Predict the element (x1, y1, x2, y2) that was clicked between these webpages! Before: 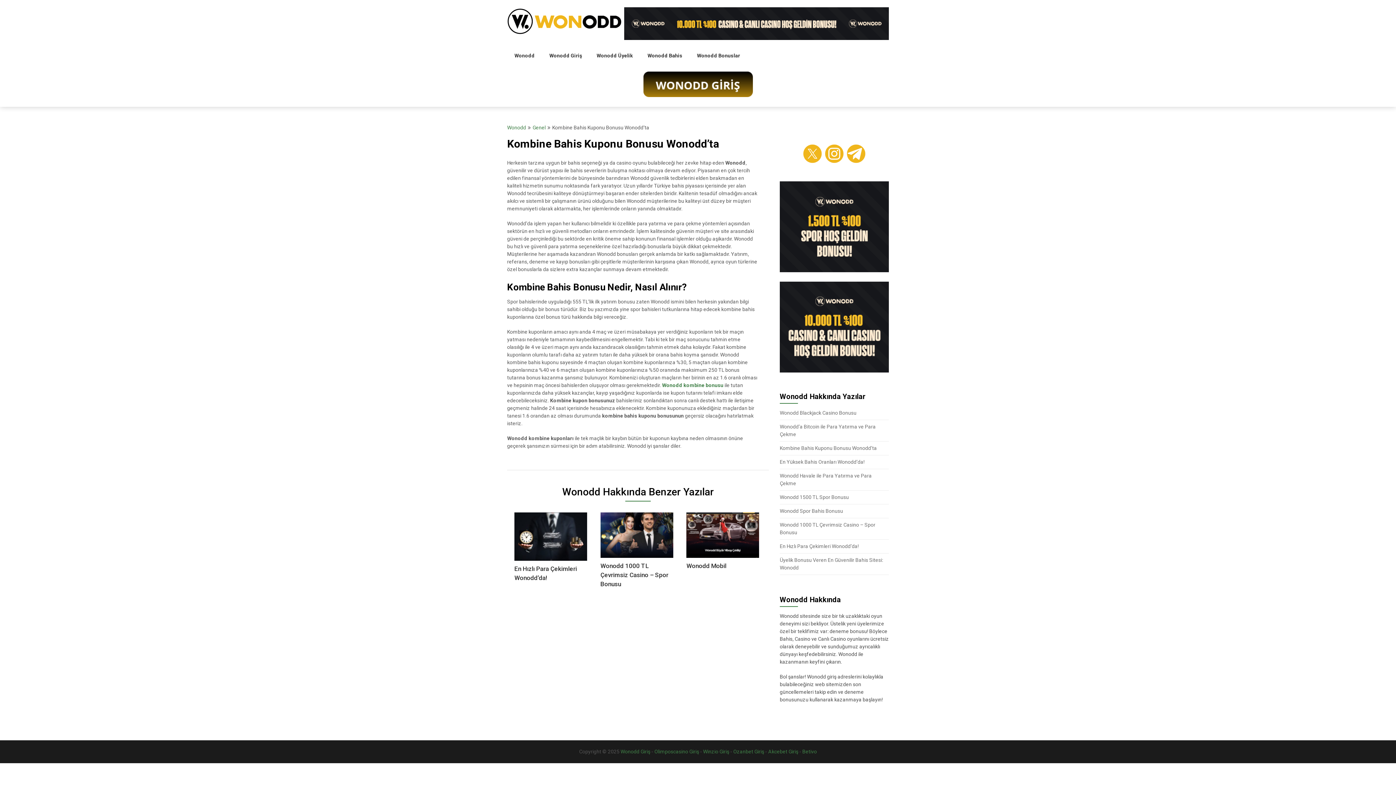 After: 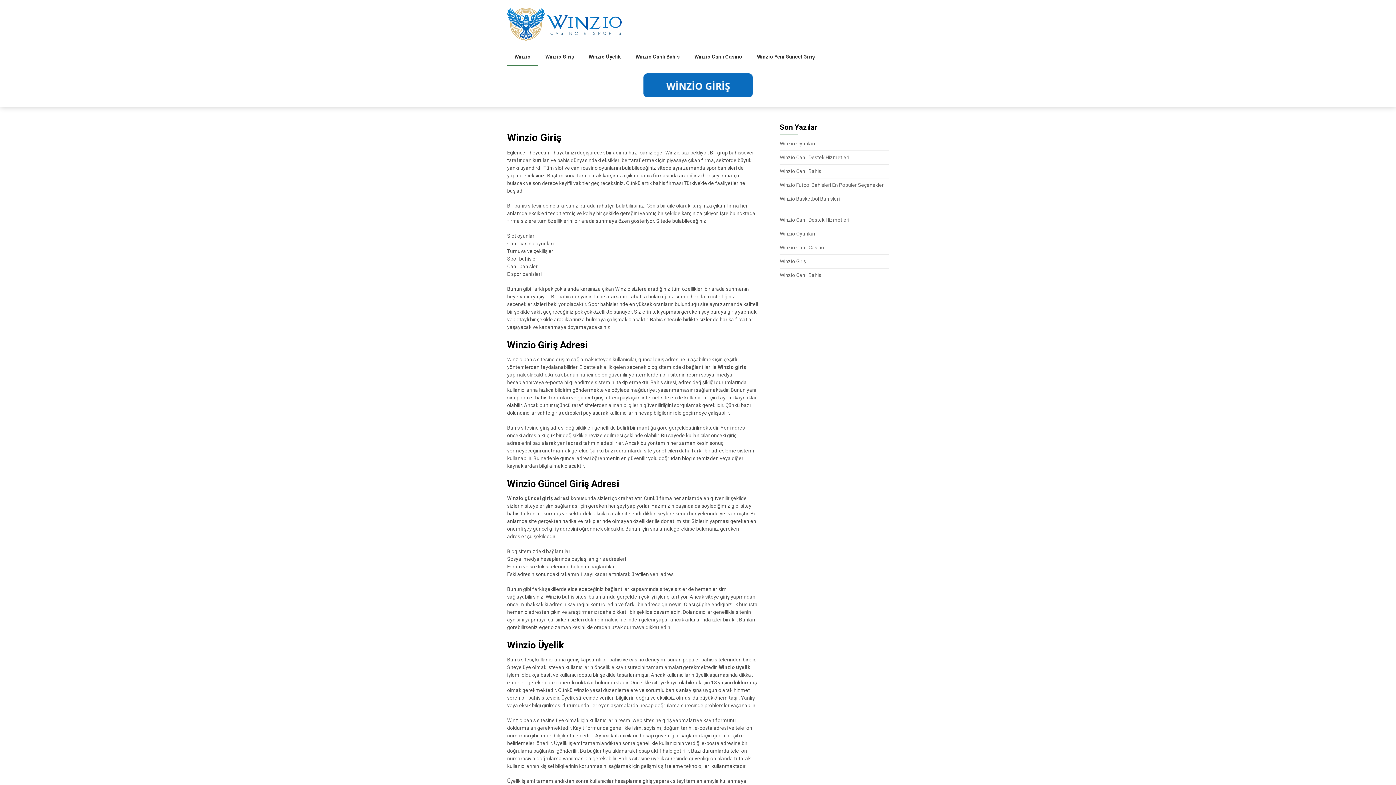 Action: bbox: (703, 749, 729, 754) label: Winzio Giriş